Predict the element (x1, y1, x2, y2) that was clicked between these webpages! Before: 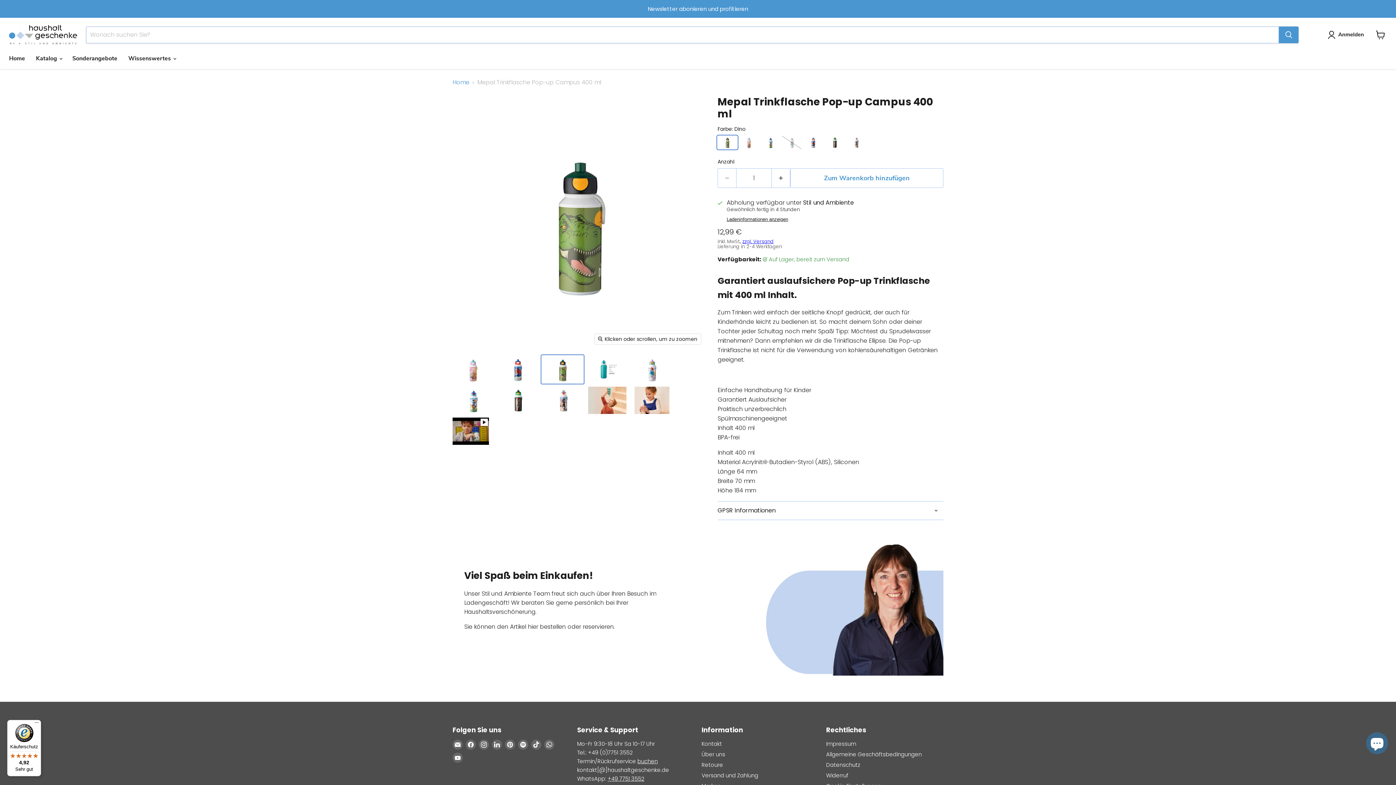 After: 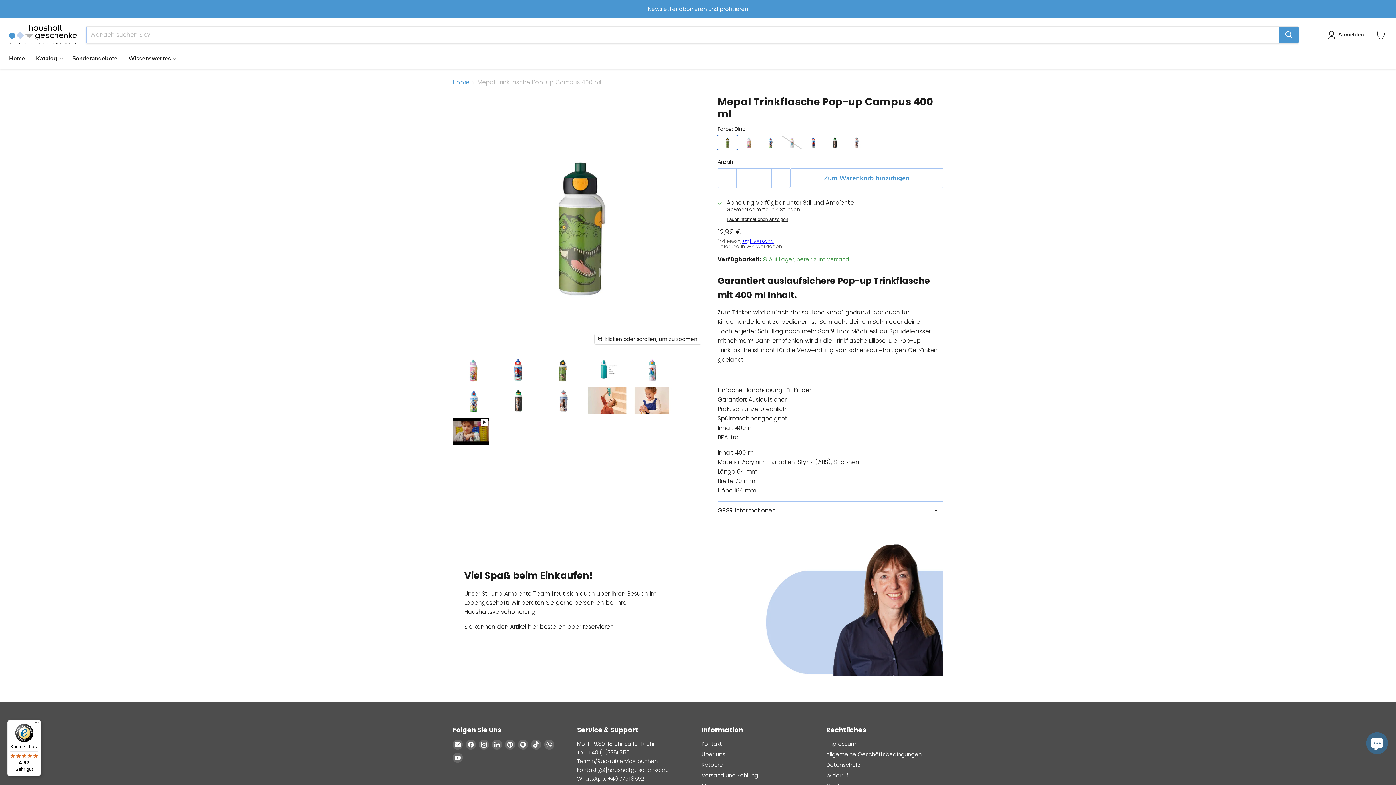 Action: label: Mepal Trinkflasche Pop-up Campus 400 ml Miniaturansicht bbox: (541, 355, 584, 384)